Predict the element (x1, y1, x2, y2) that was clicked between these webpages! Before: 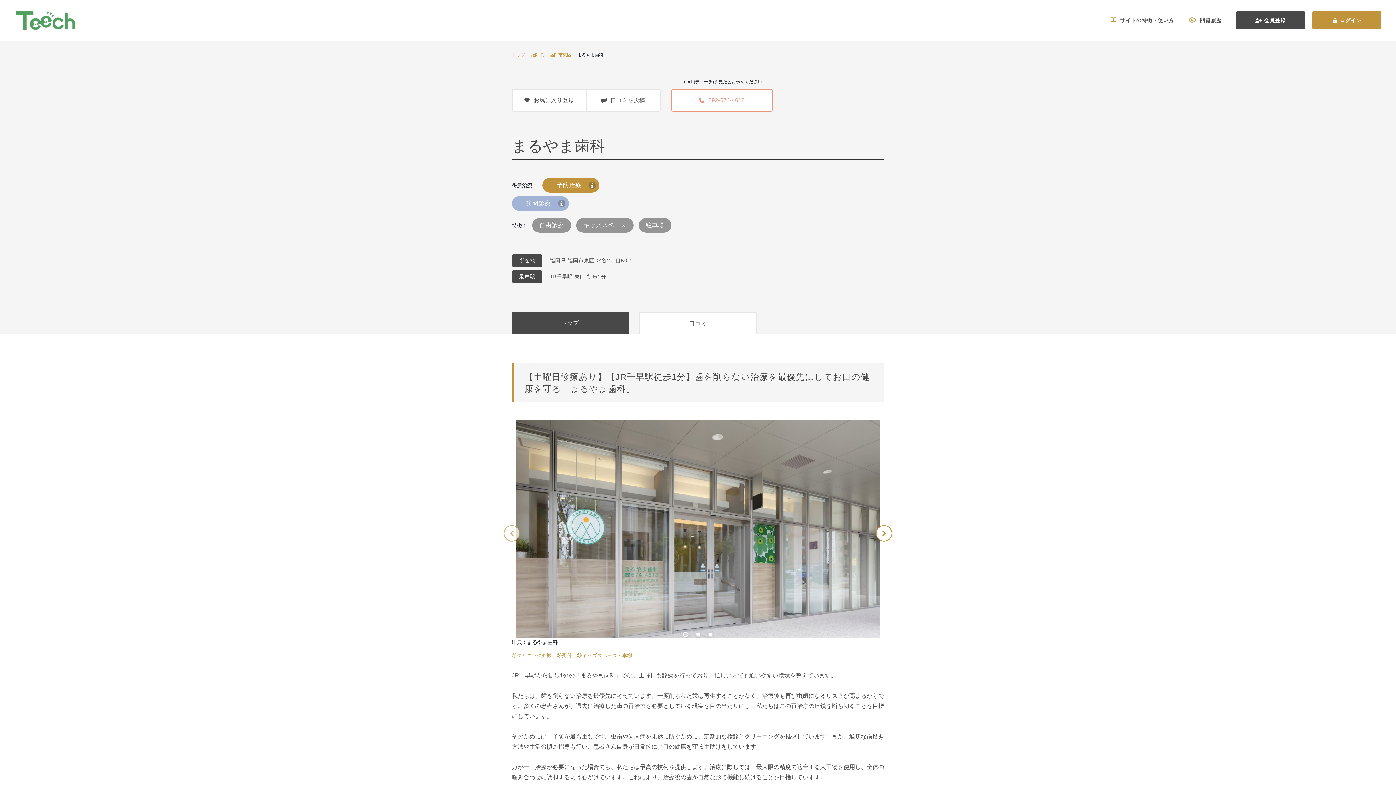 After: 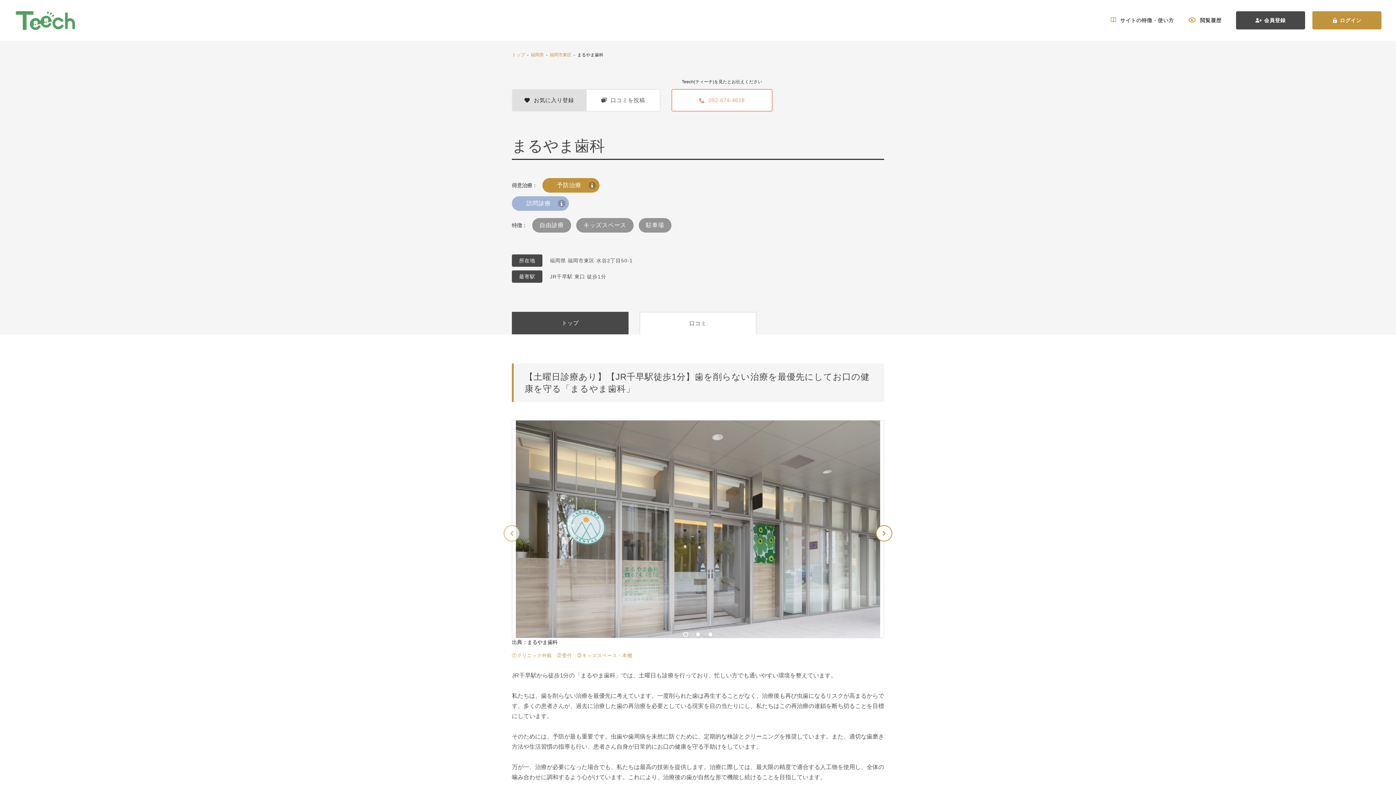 Action: bbox: (512, 89, 586, 111) label: お気に入り登録